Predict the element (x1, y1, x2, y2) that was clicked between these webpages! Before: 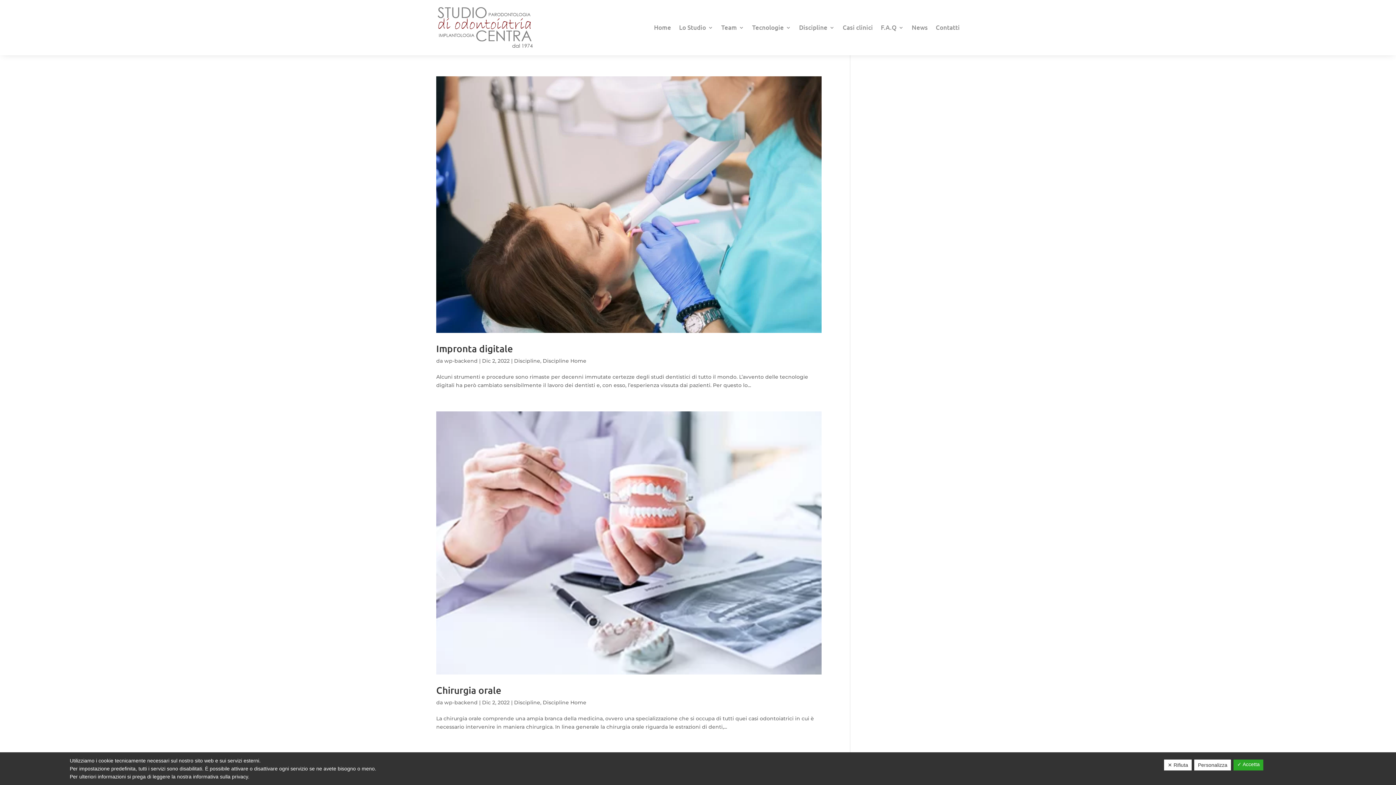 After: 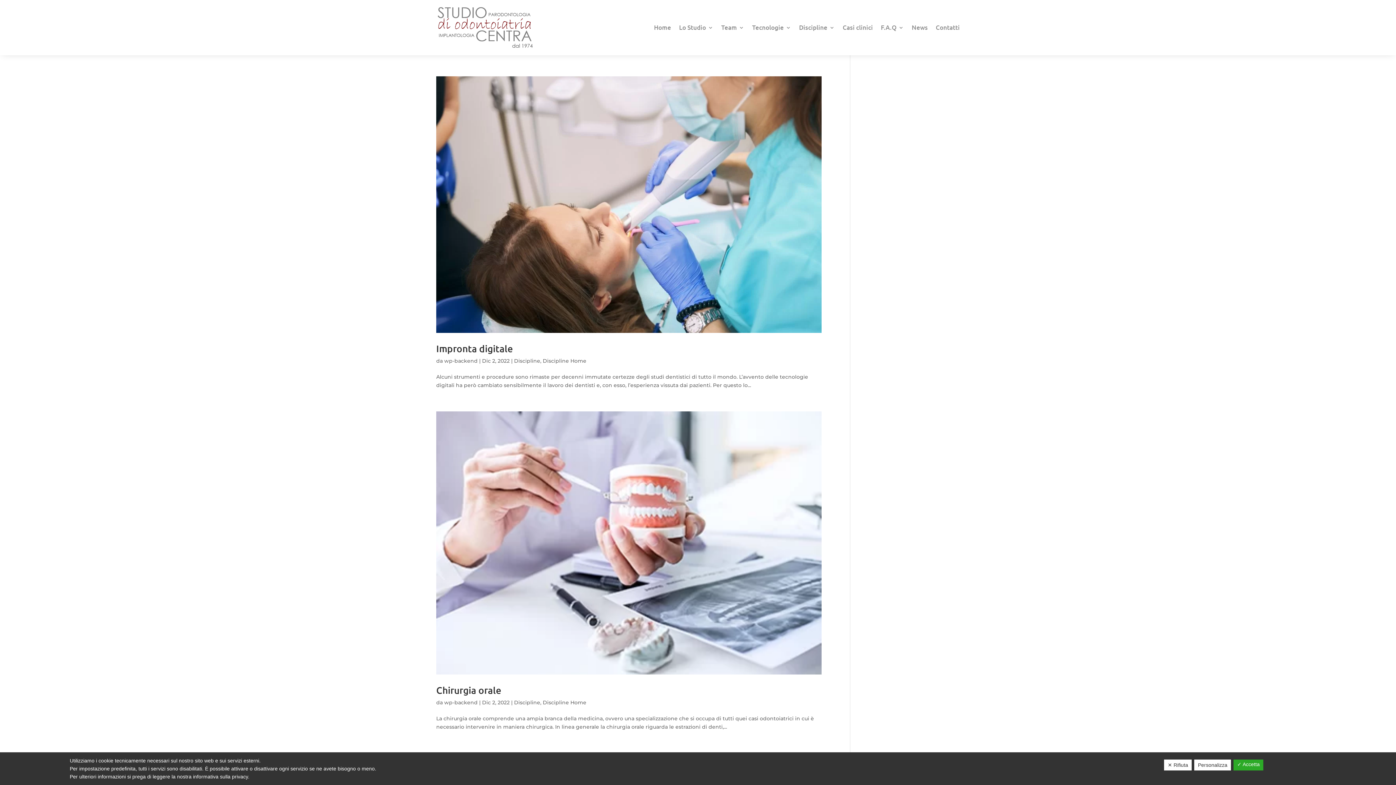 Action: bbox: (514, 699, 540, 706) label: Discipline